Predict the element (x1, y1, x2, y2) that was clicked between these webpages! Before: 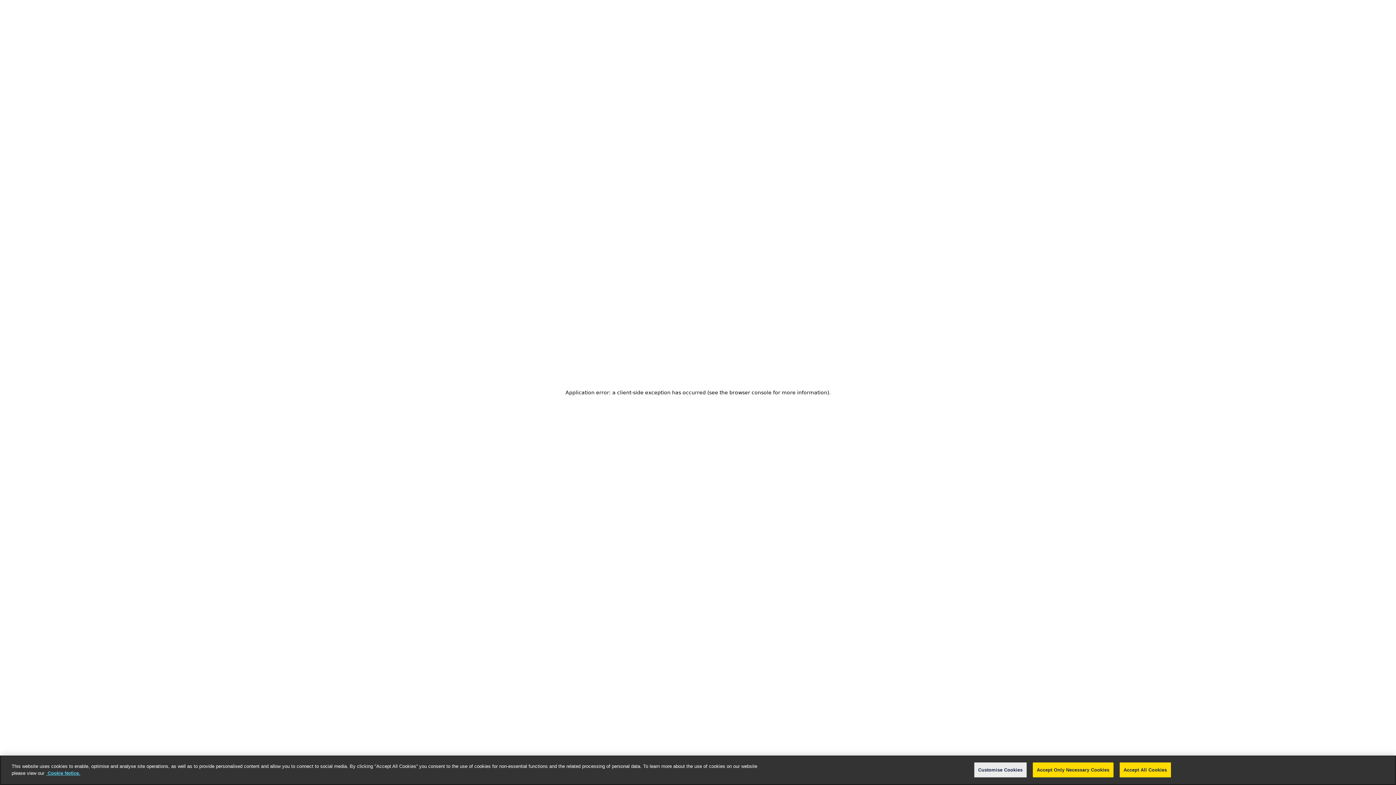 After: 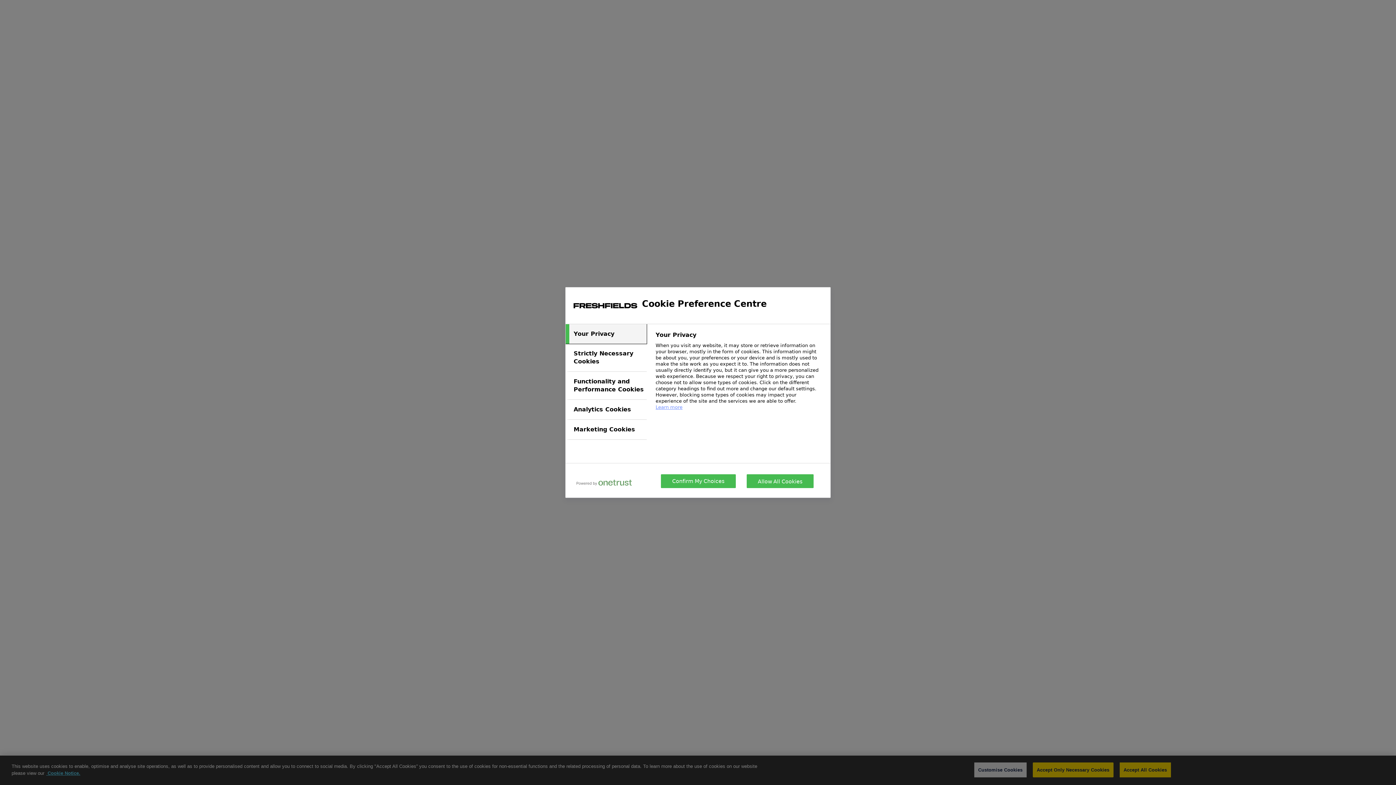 Action: bbox: (974, 769, 1026, 784) label: Customise Cookies